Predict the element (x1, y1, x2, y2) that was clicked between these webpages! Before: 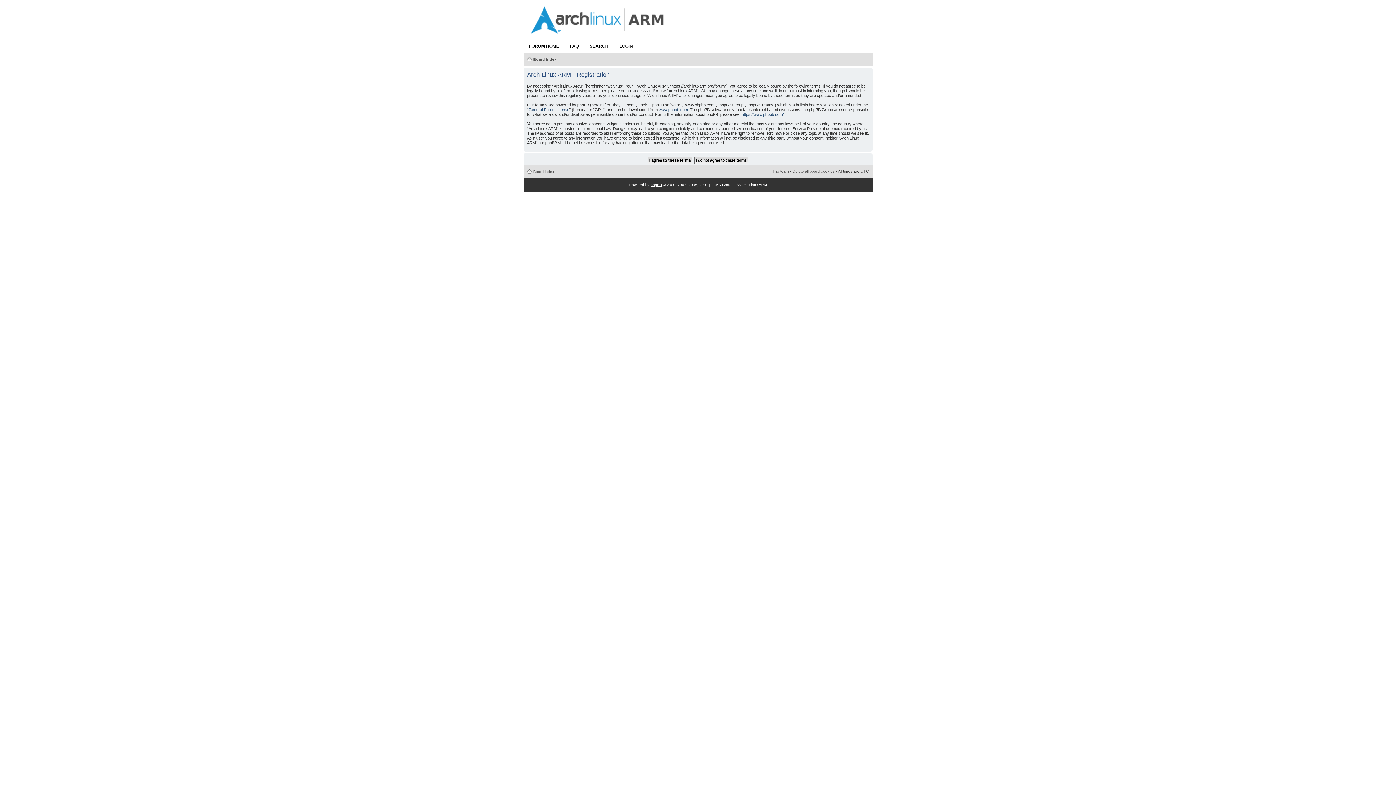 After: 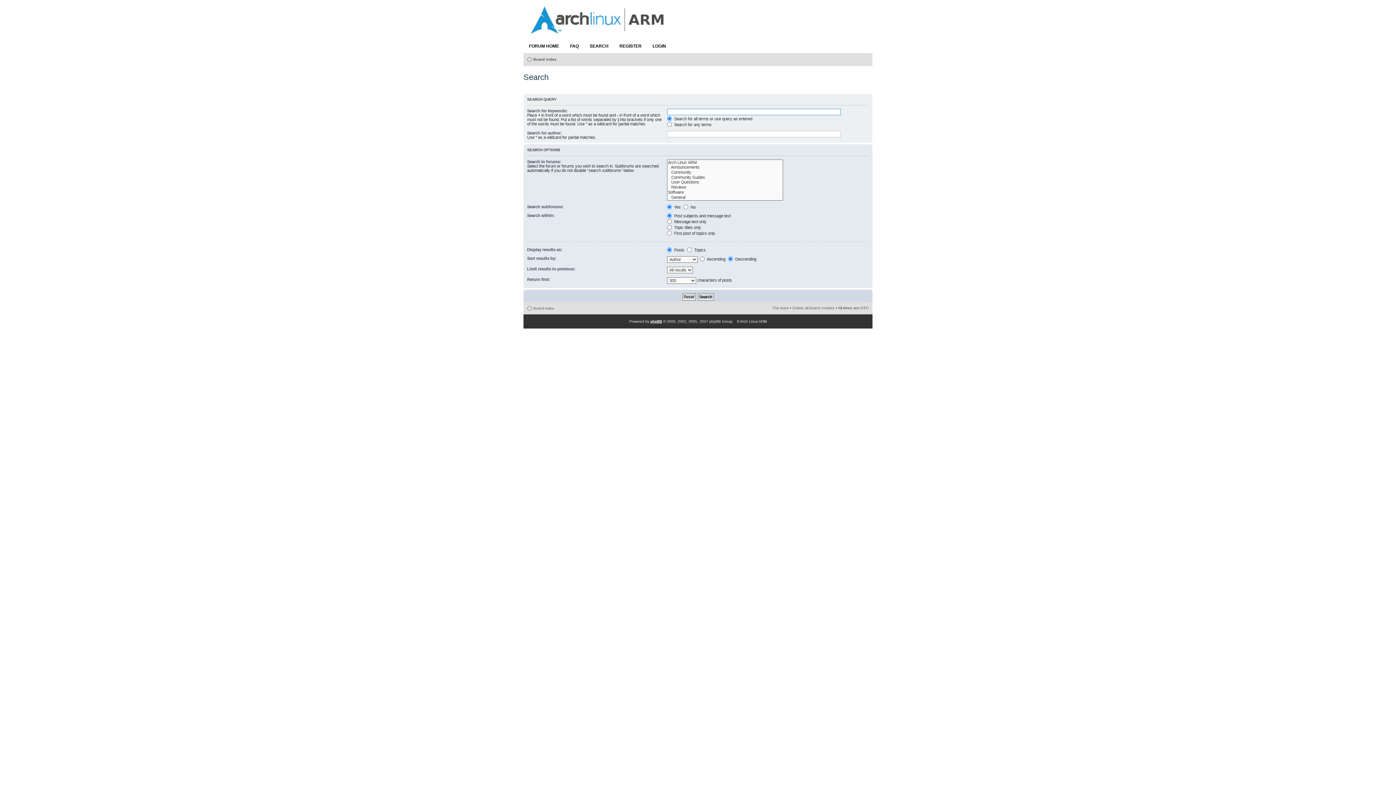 Action: bbox: (584, 38, 614, 53) label: SEARCH